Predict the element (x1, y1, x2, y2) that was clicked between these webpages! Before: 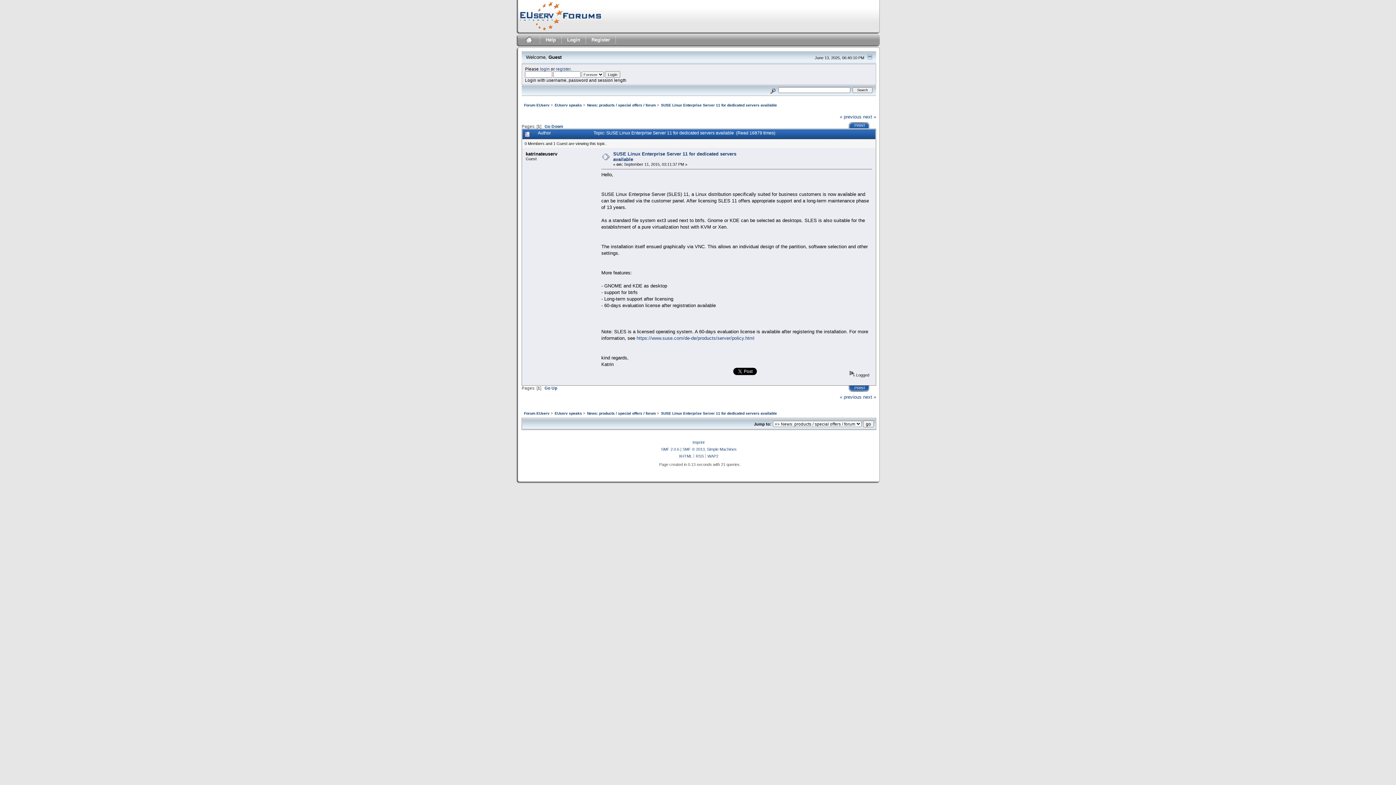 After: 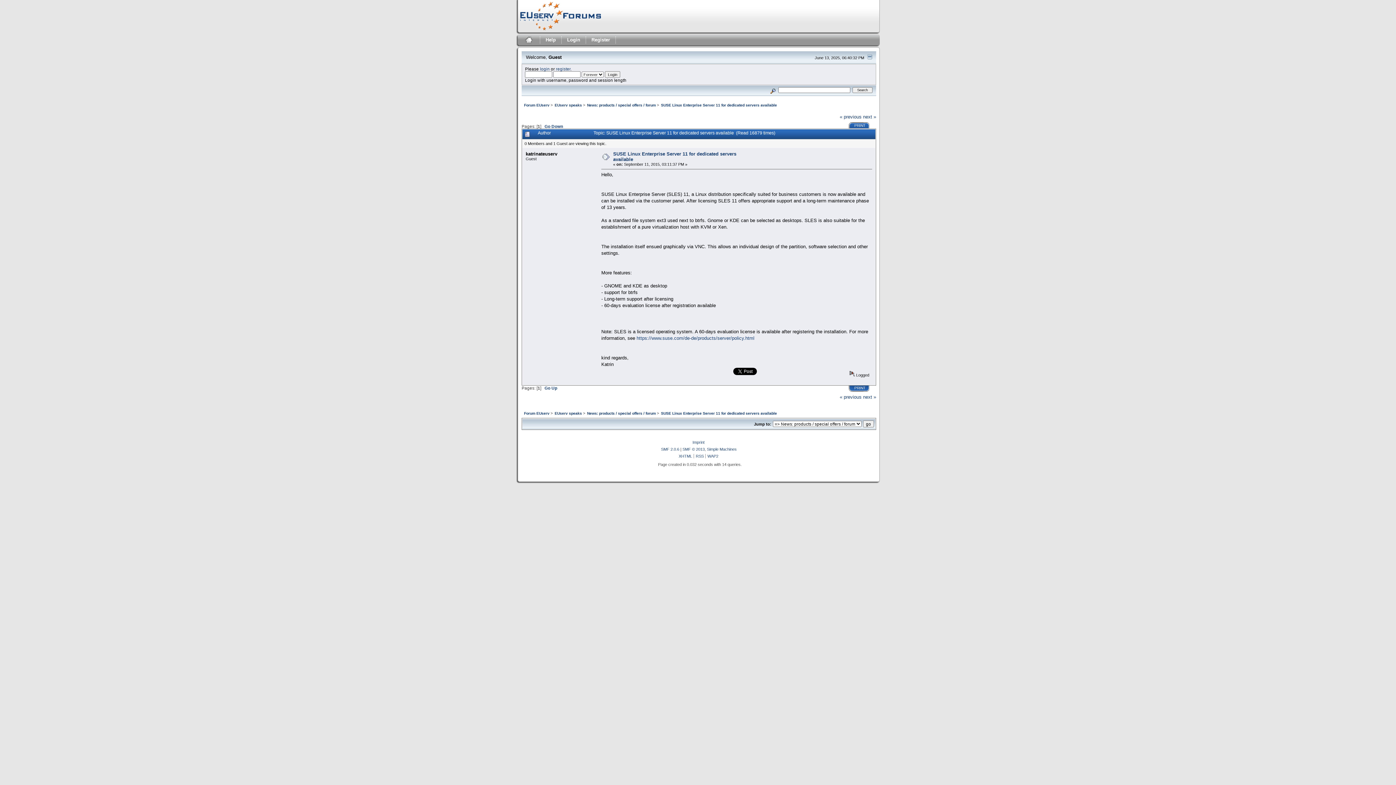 Action: bbox: (661, 411, 777, 415) label: SUSE Linux Enterprise Server 11 for dedicated servers available